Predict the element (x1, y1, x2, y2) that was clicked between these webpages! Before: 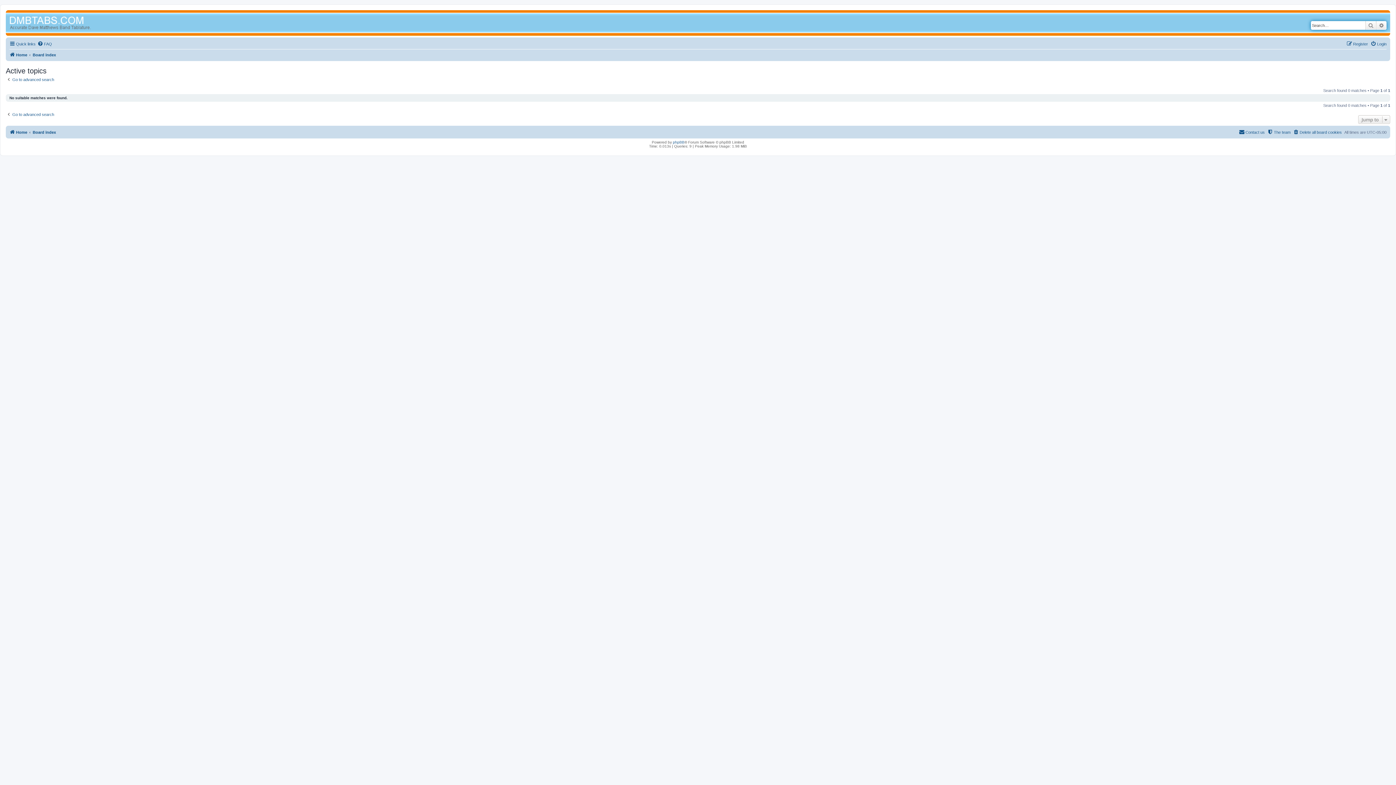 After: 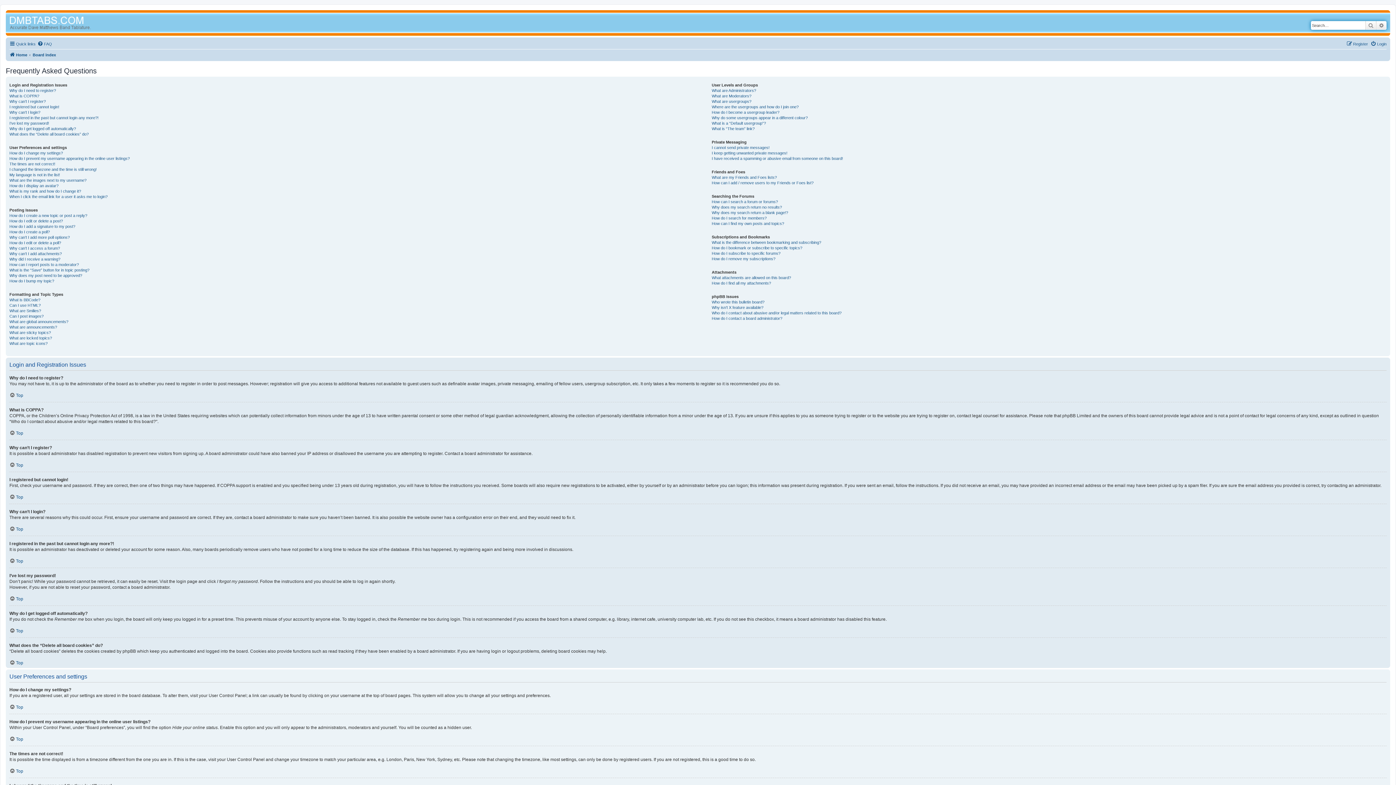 Action: bbox: (37, 39, 52, 48) label: FAQ